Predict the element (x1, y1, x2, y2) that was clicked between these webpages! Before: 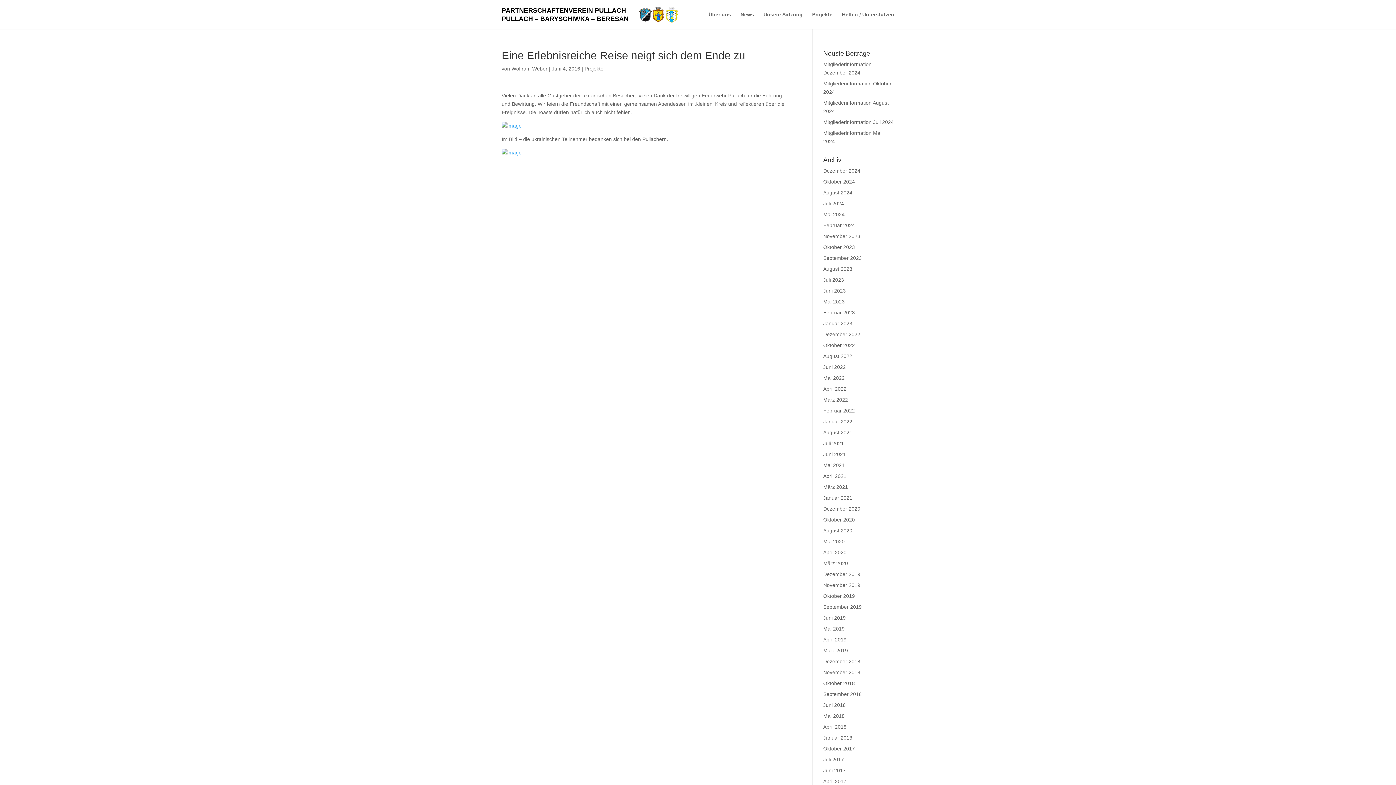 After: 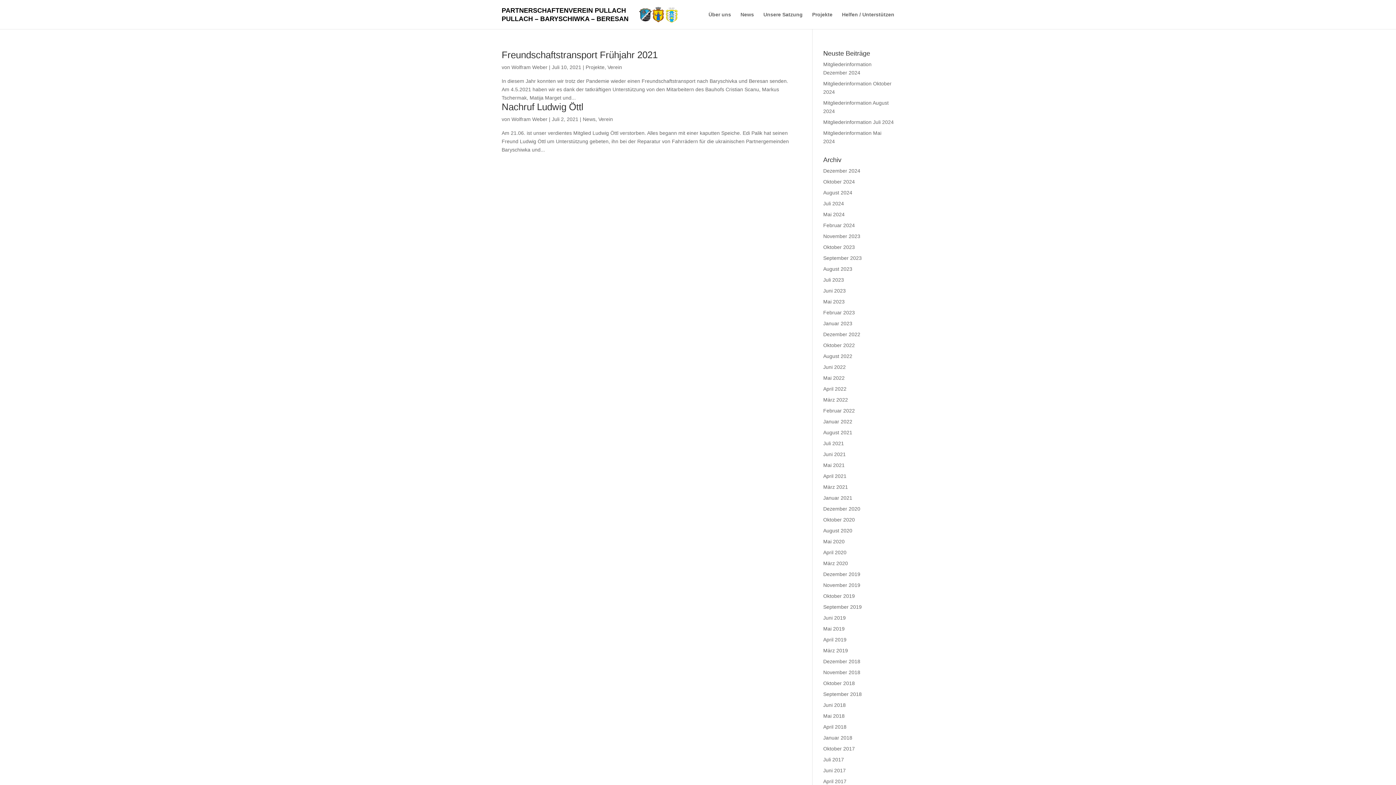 Action: bbox: (823, 440, 844, 446) label: Juli 2021